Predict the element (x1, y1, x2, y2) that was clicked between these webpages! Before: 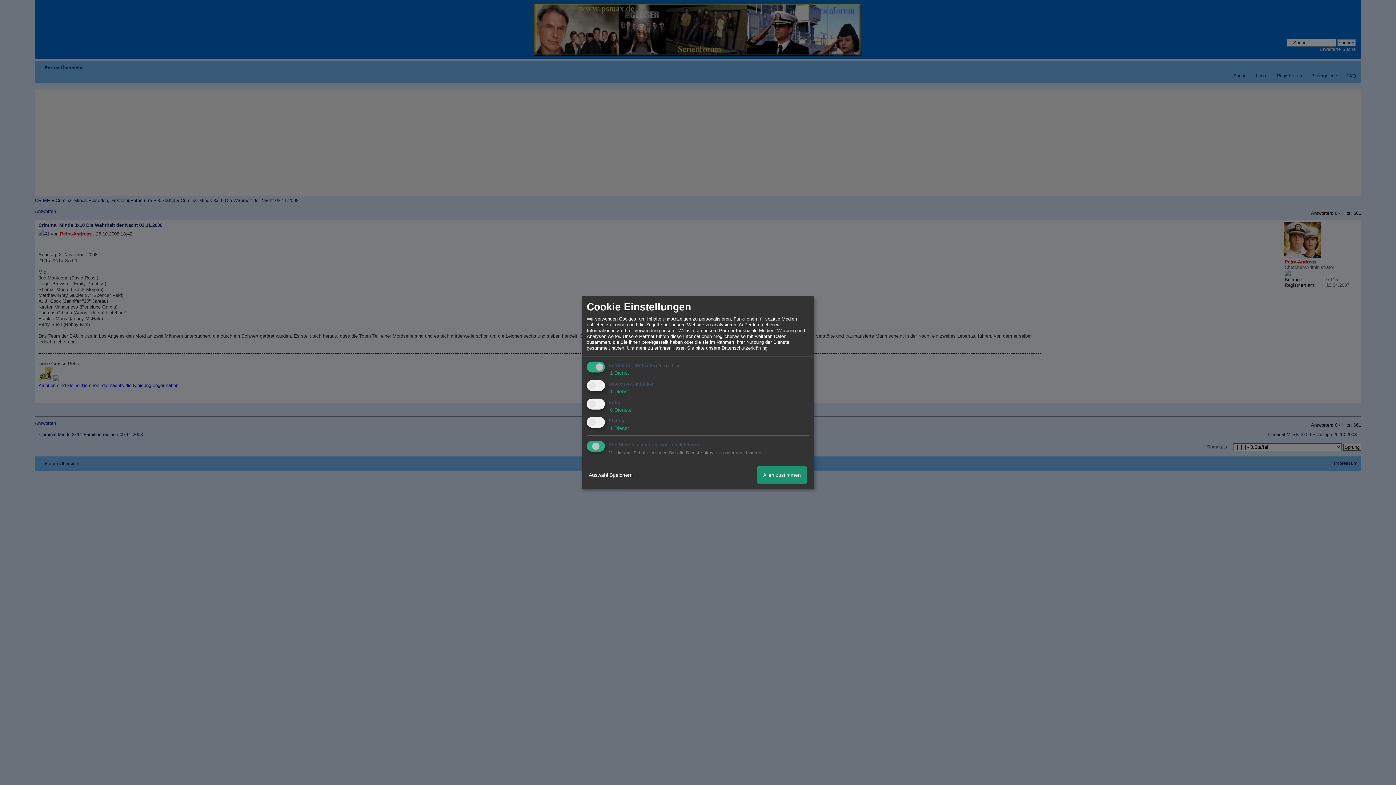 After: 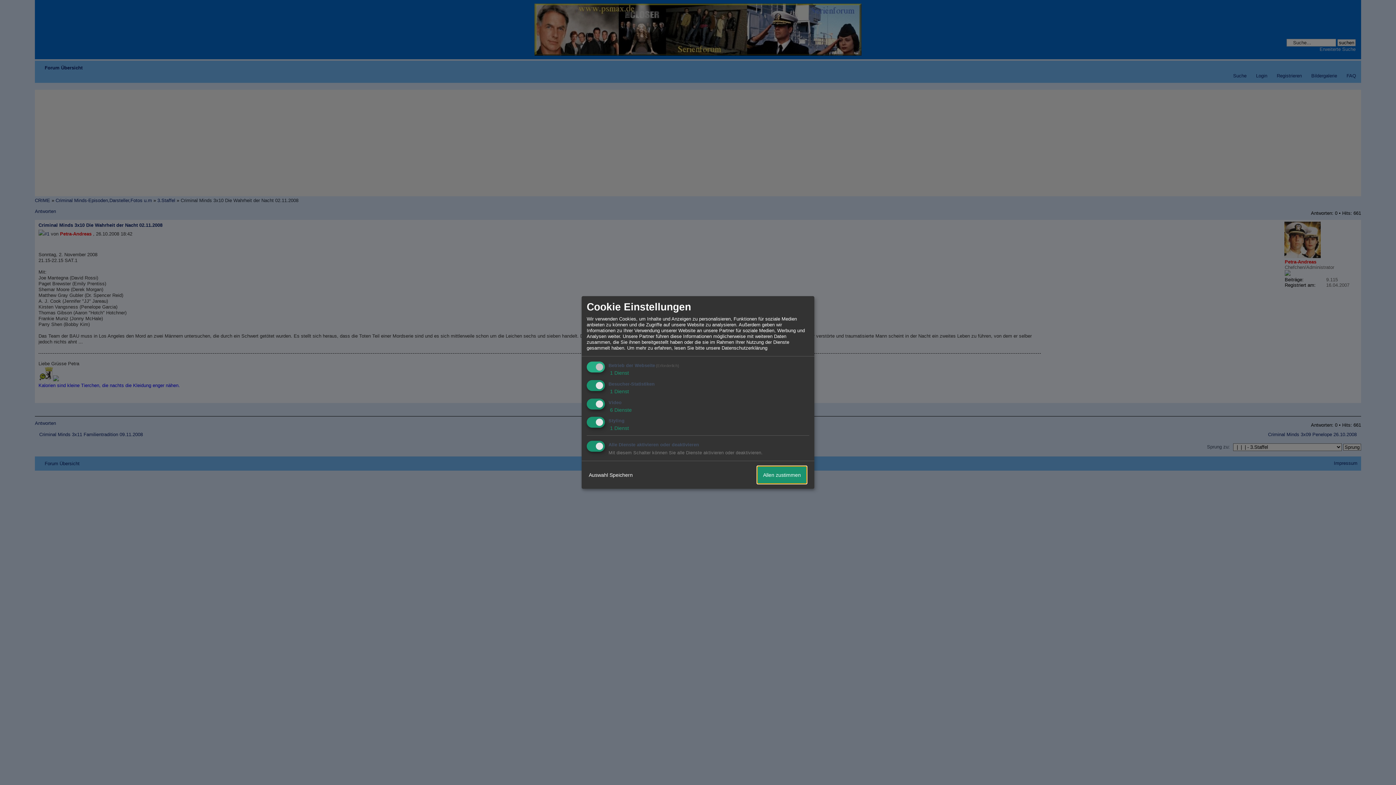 Action: bbox: (757, 466, 806, 484) label: Allen zustimmen